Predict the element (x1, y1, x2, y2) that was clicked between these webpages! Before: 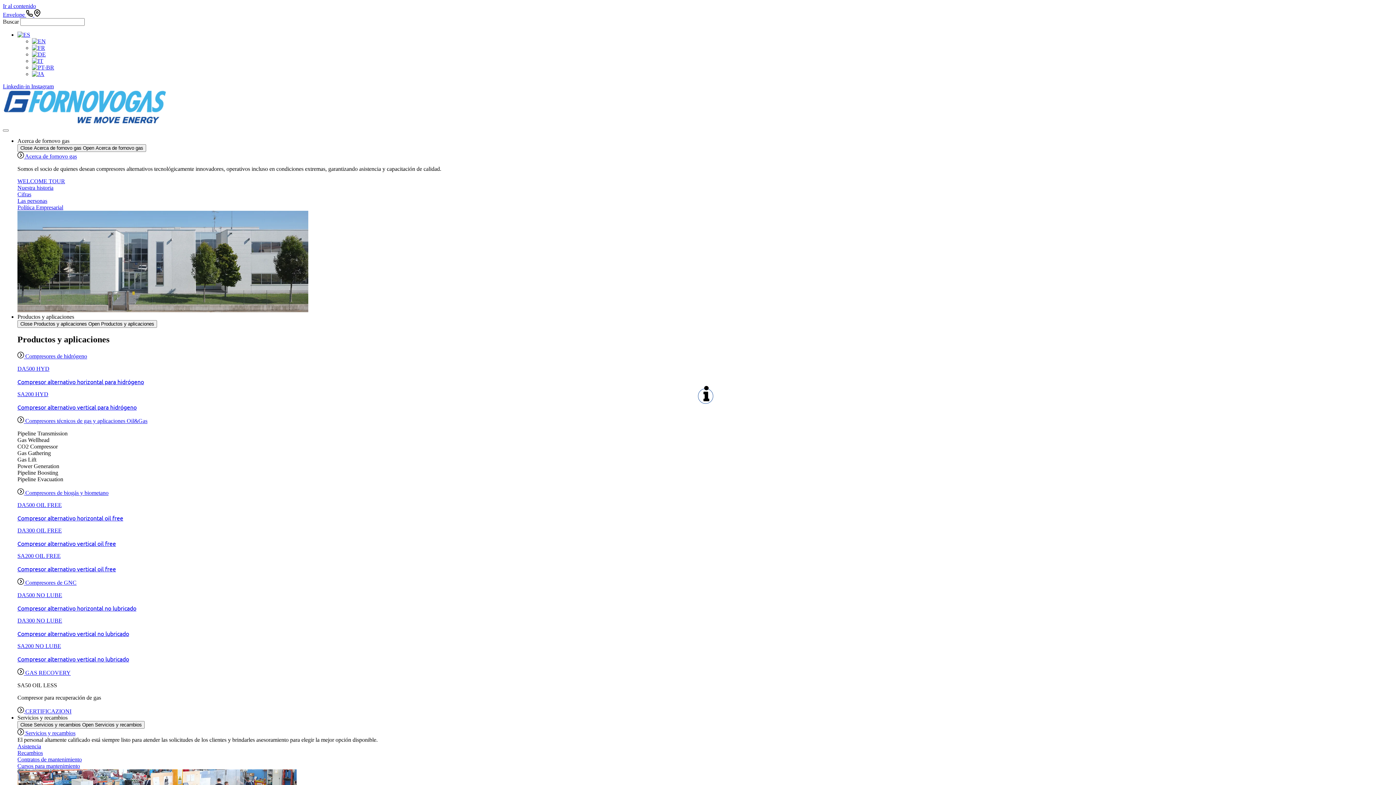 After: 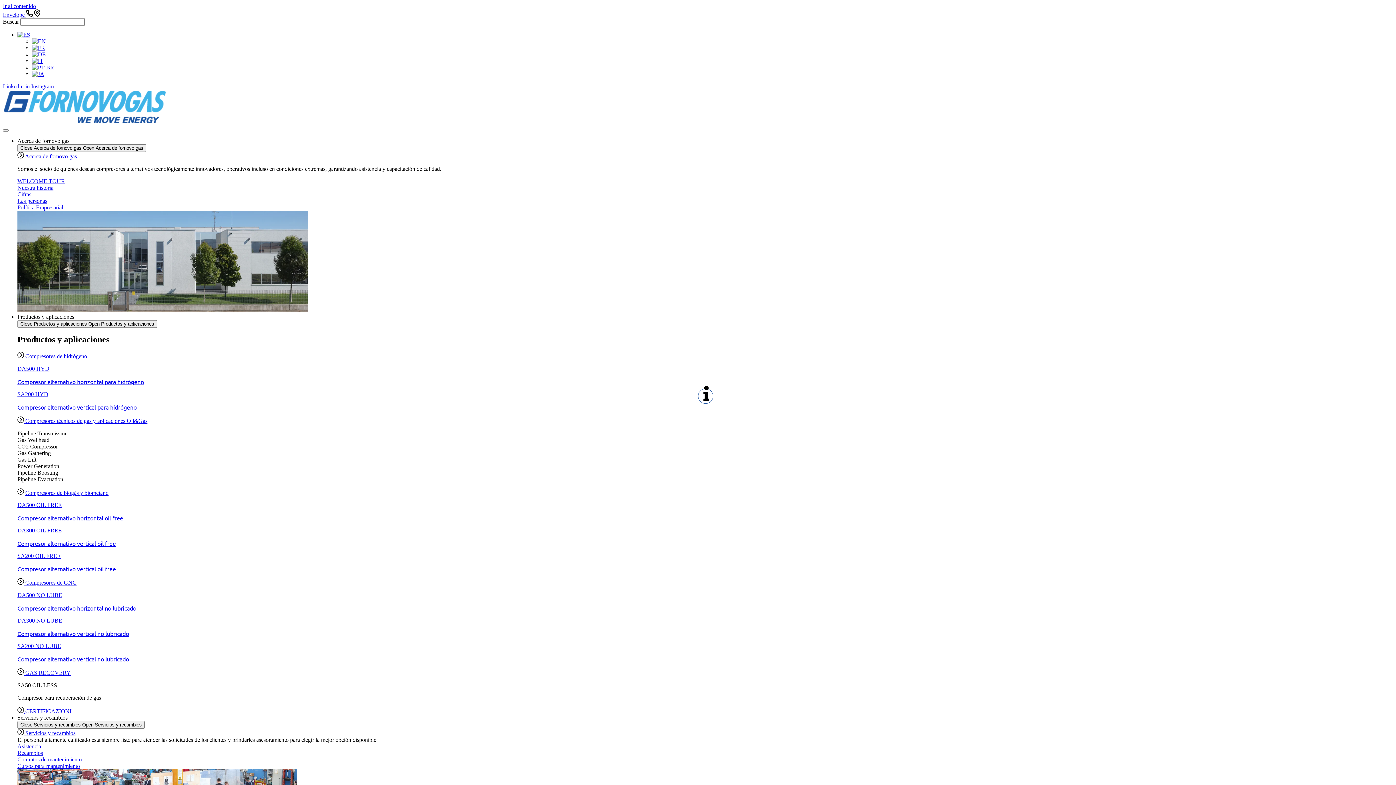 Action: label:  Compresores técnicos de gas y aplicaciones Oil&Gas bbox: (17, 418, 147, 424)